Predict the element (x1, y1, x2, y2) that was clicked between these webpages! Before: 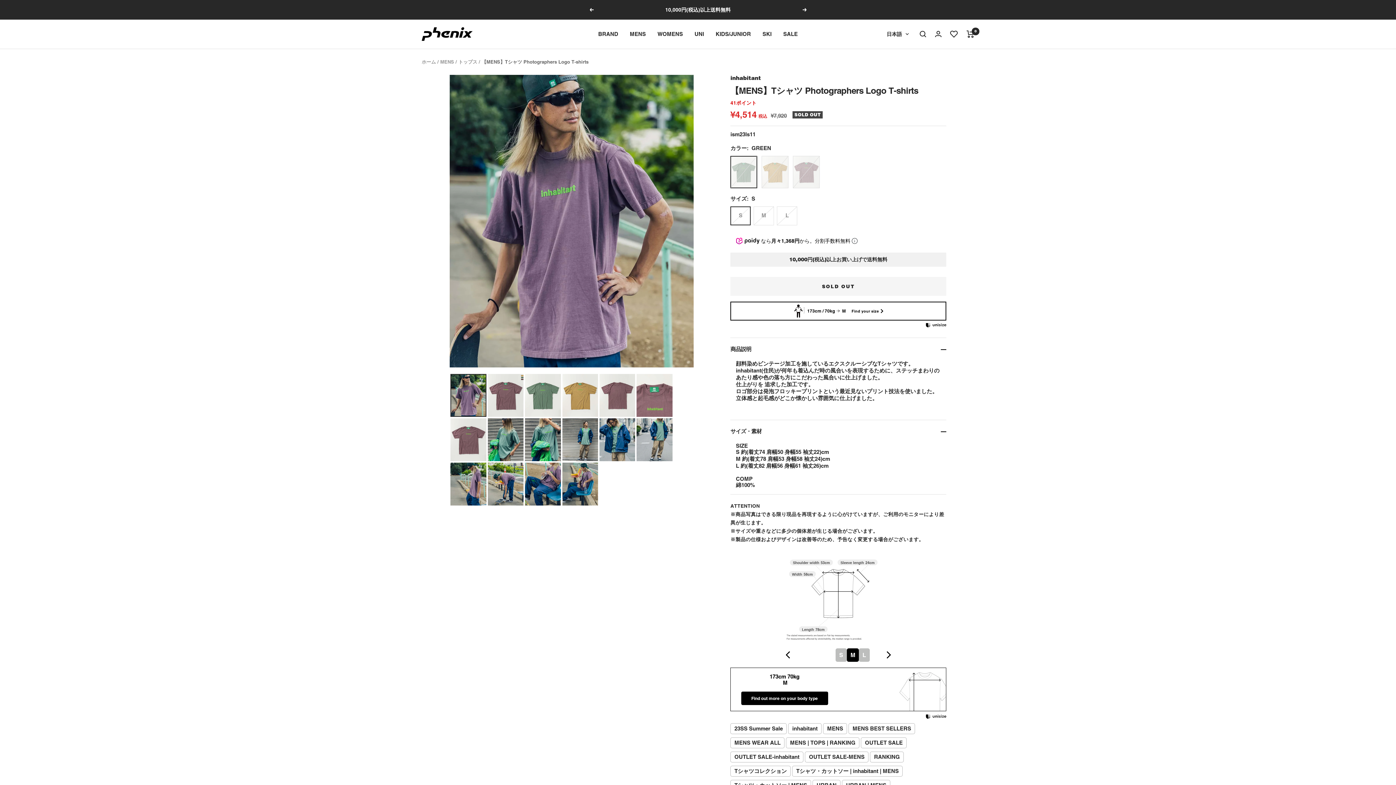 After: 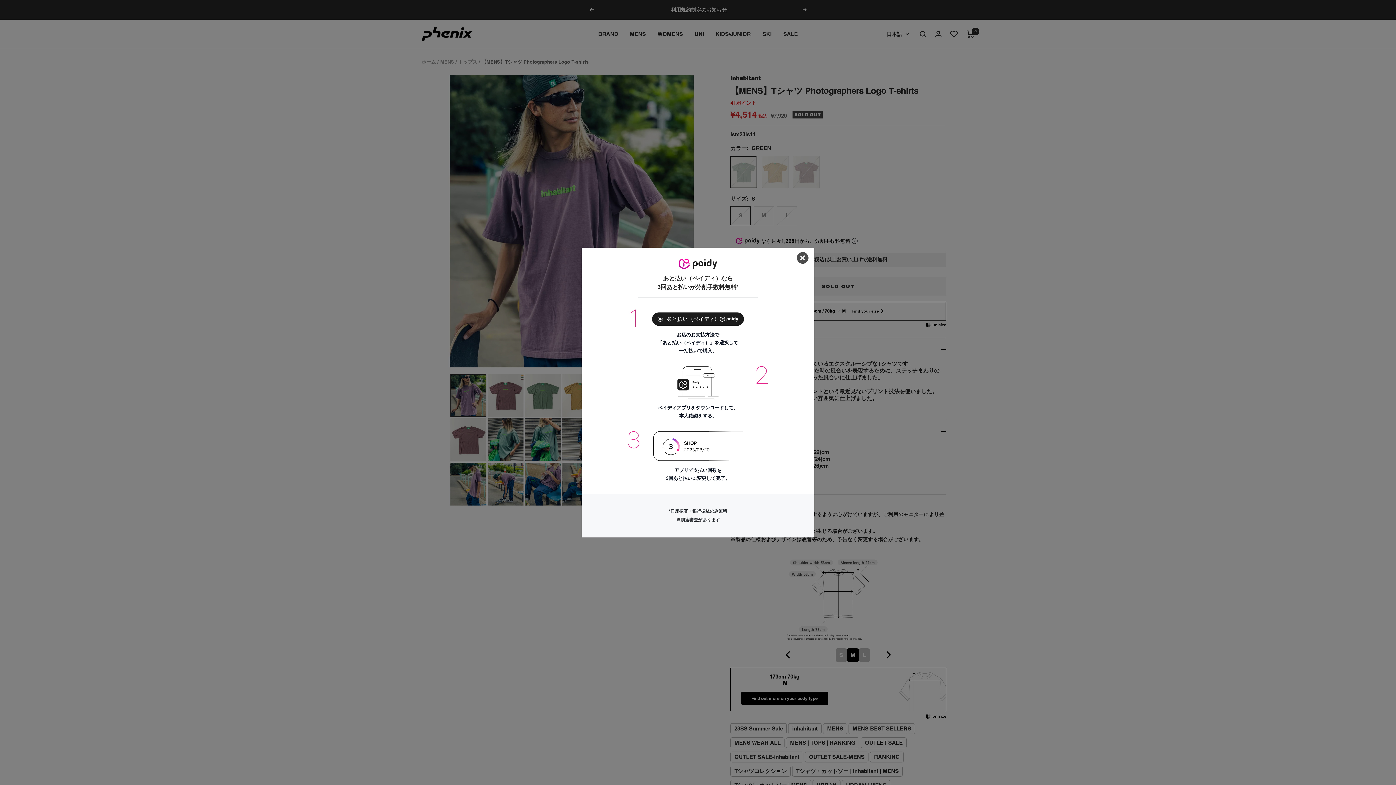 Action: bbox: (852, 238, 857, 243)